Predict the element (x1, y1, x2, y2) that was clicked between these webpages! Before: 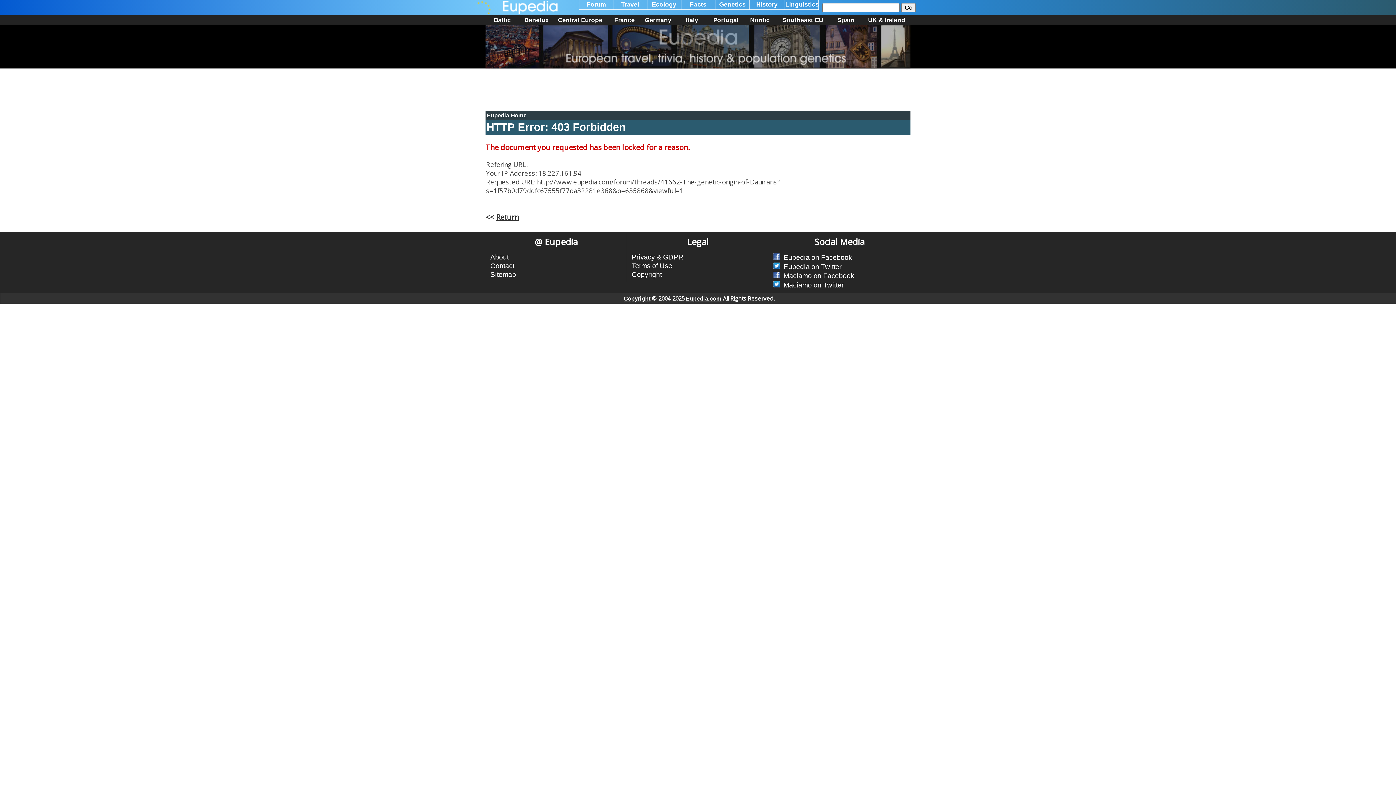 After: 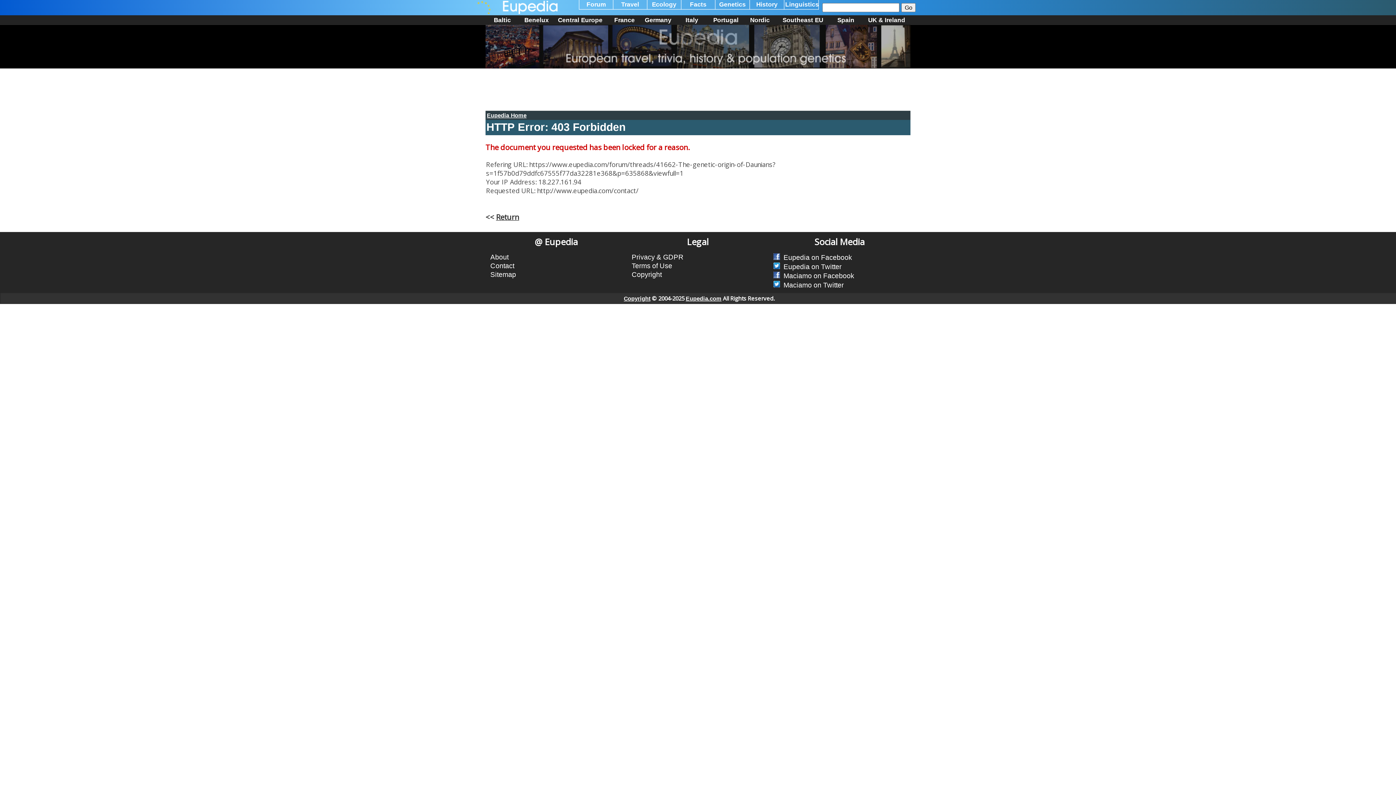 Action: label: Contact bbox: (490, 262, 514, 269)